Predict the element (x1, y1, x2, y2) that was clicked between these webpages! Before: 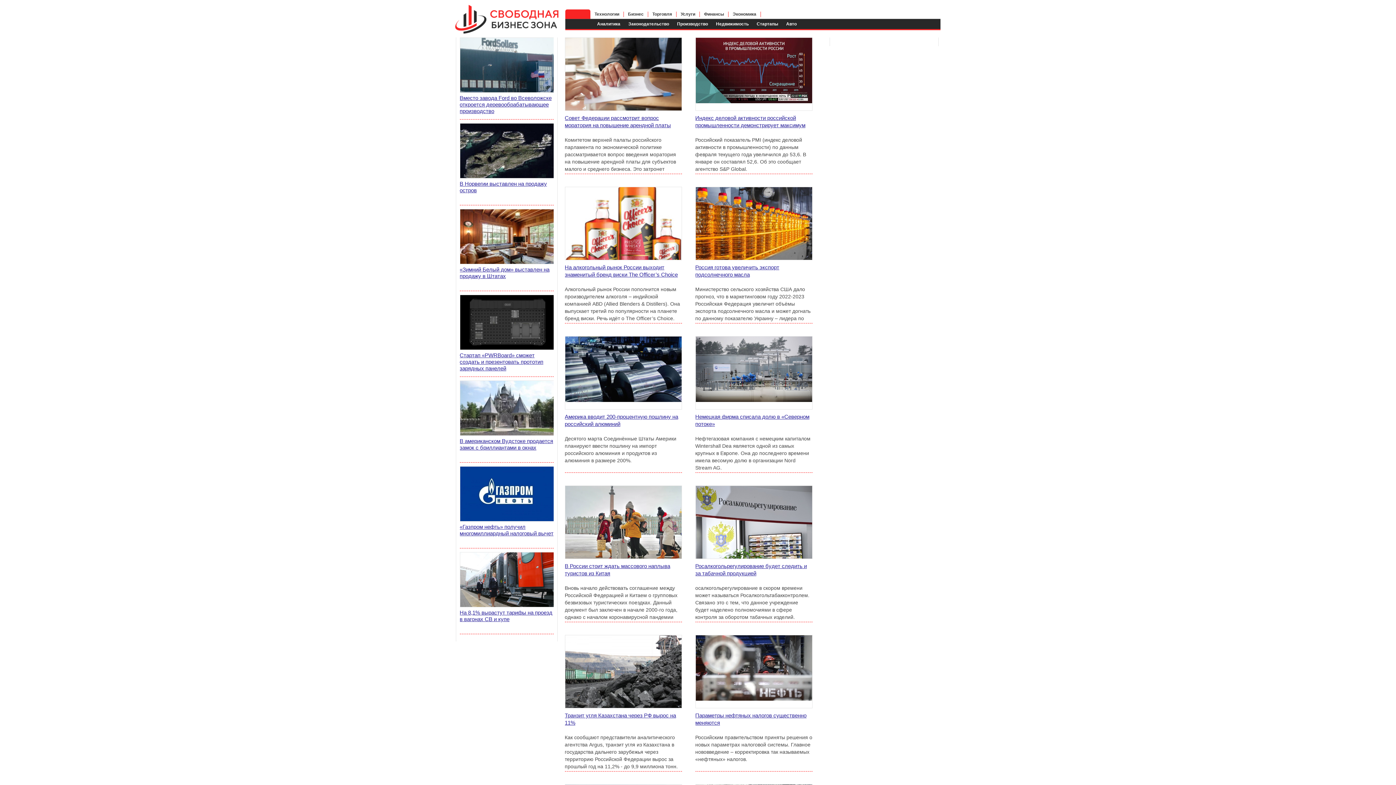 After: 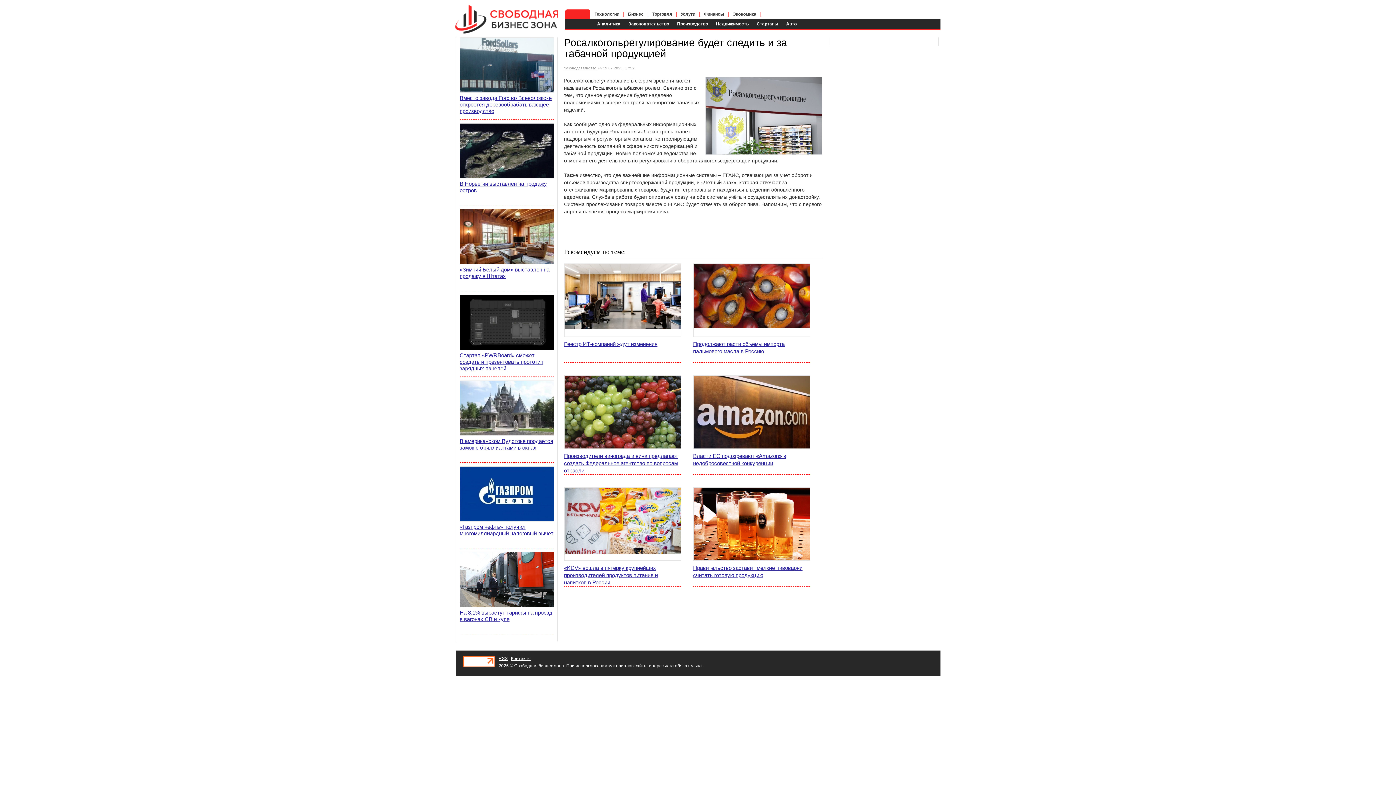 Action: label: Росалкогольрегулирование будет следить и за табачной продукцией bbox: (695, 562, 812, 584)